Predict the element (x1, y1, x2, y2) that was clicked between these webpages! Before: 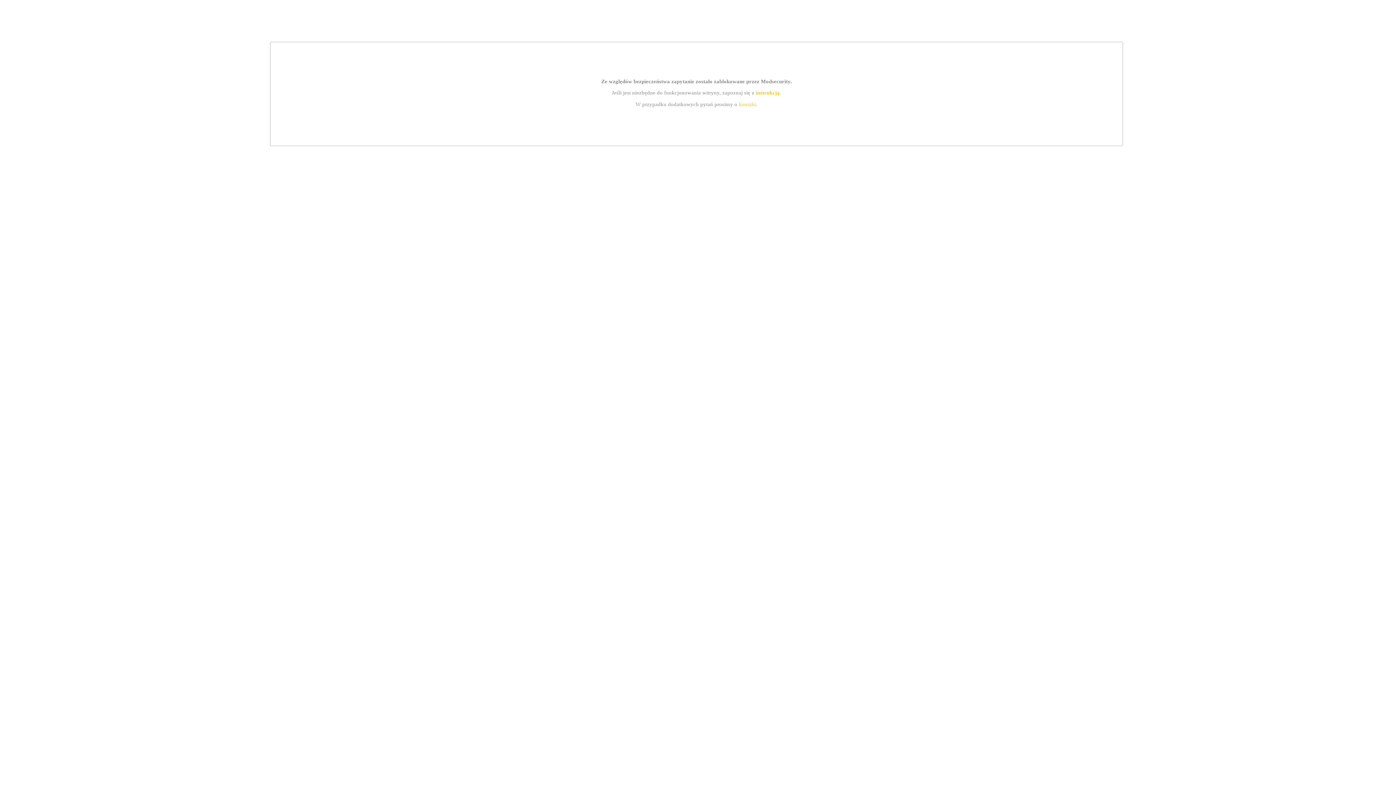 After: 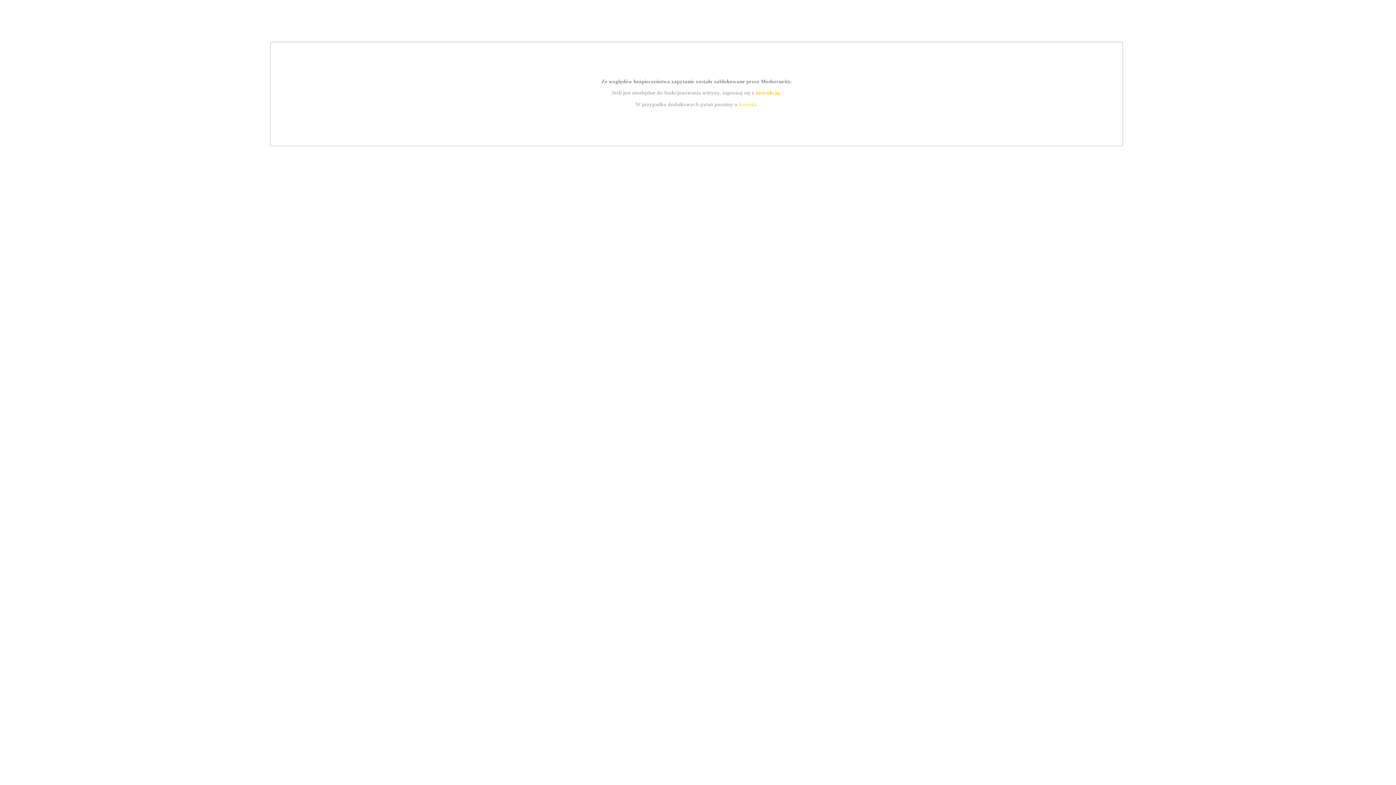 Action: label: kontakt bbox: (739, 101, 756, 107)